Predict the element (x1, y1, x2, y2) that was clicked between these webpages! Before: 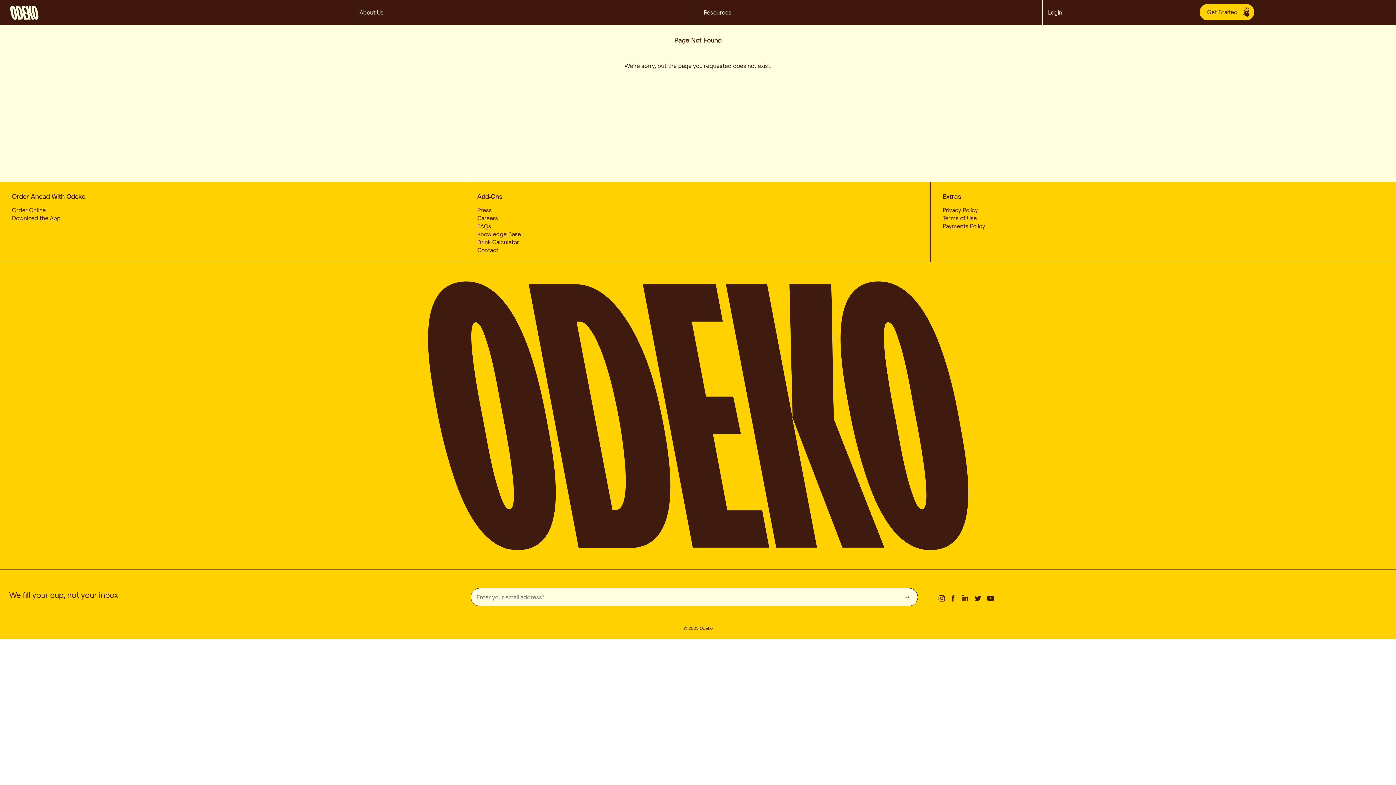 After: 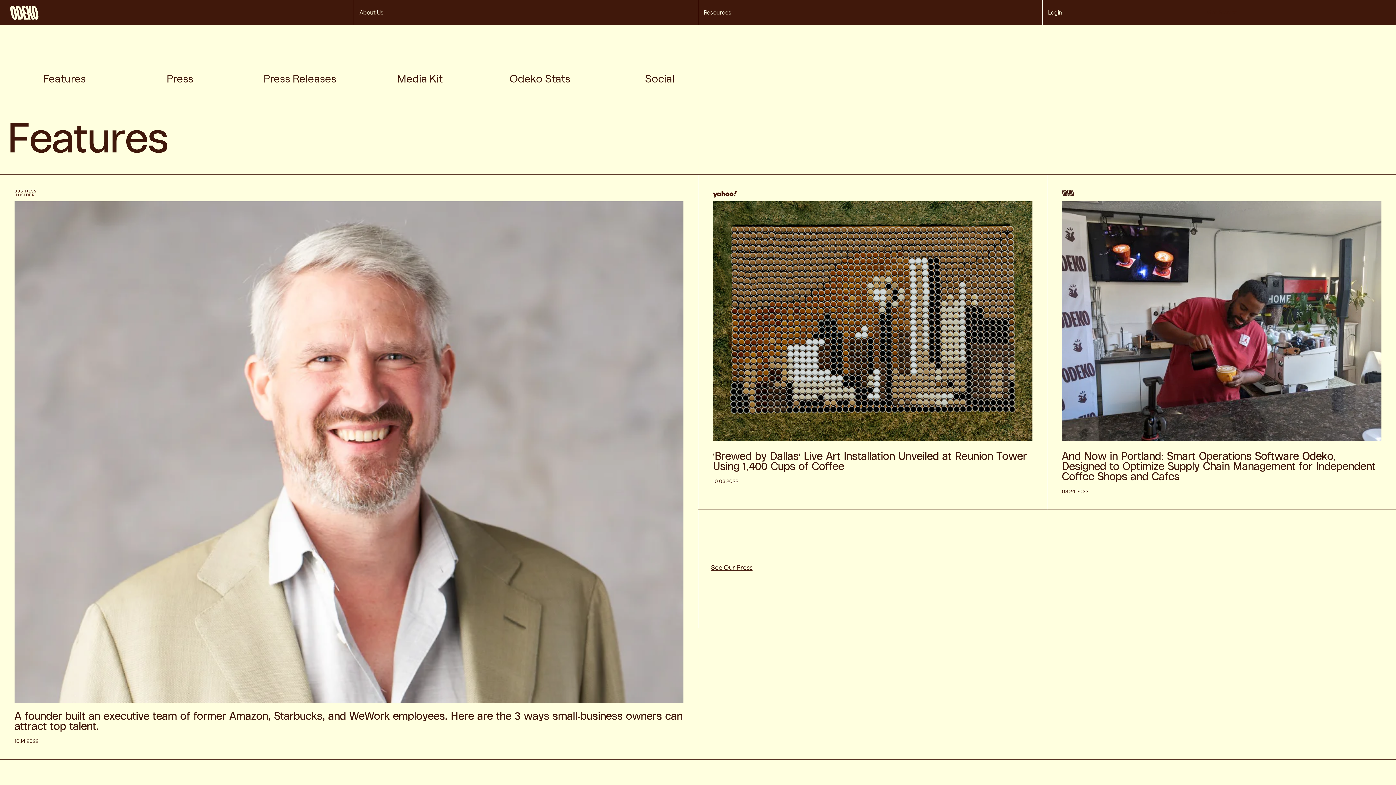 Action: label: Press bbox: (477, 207, 491, 213)